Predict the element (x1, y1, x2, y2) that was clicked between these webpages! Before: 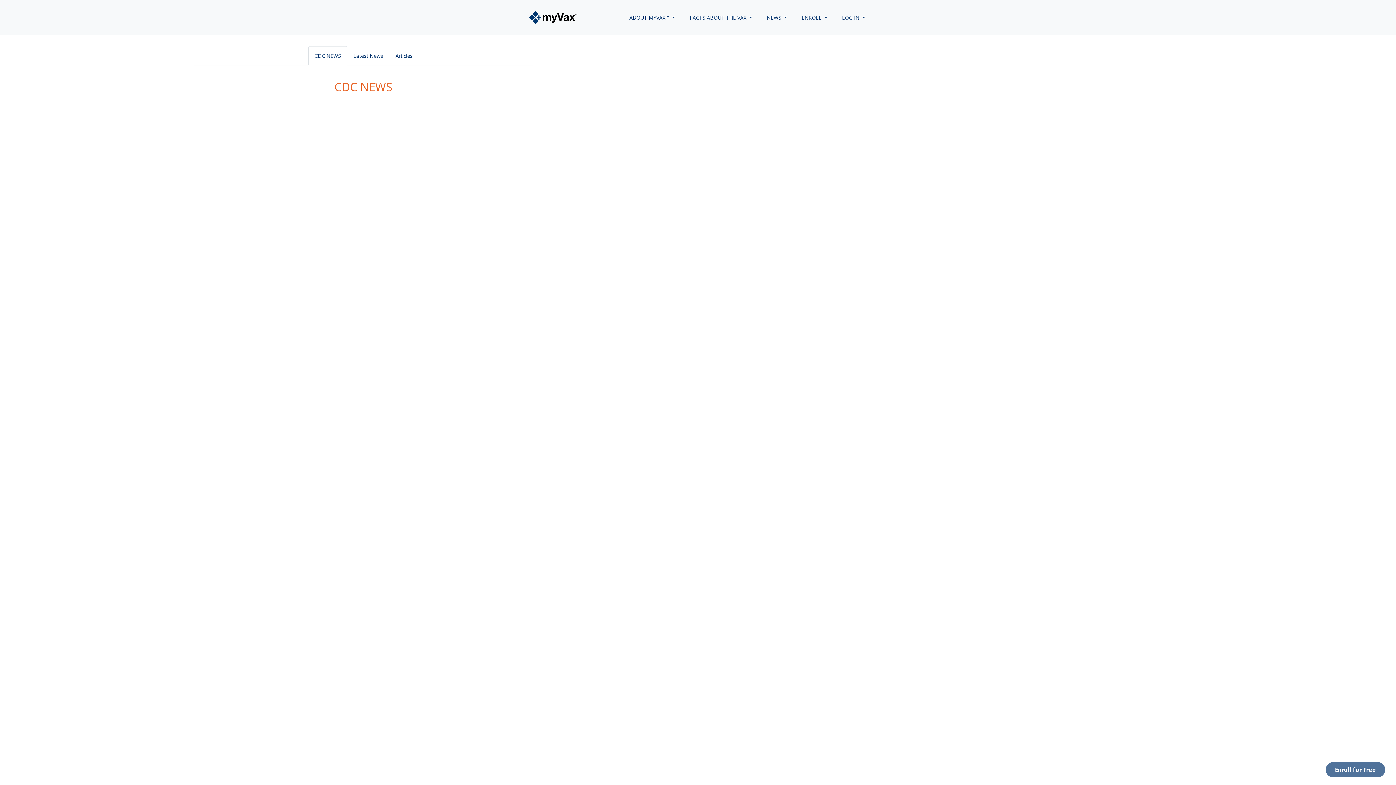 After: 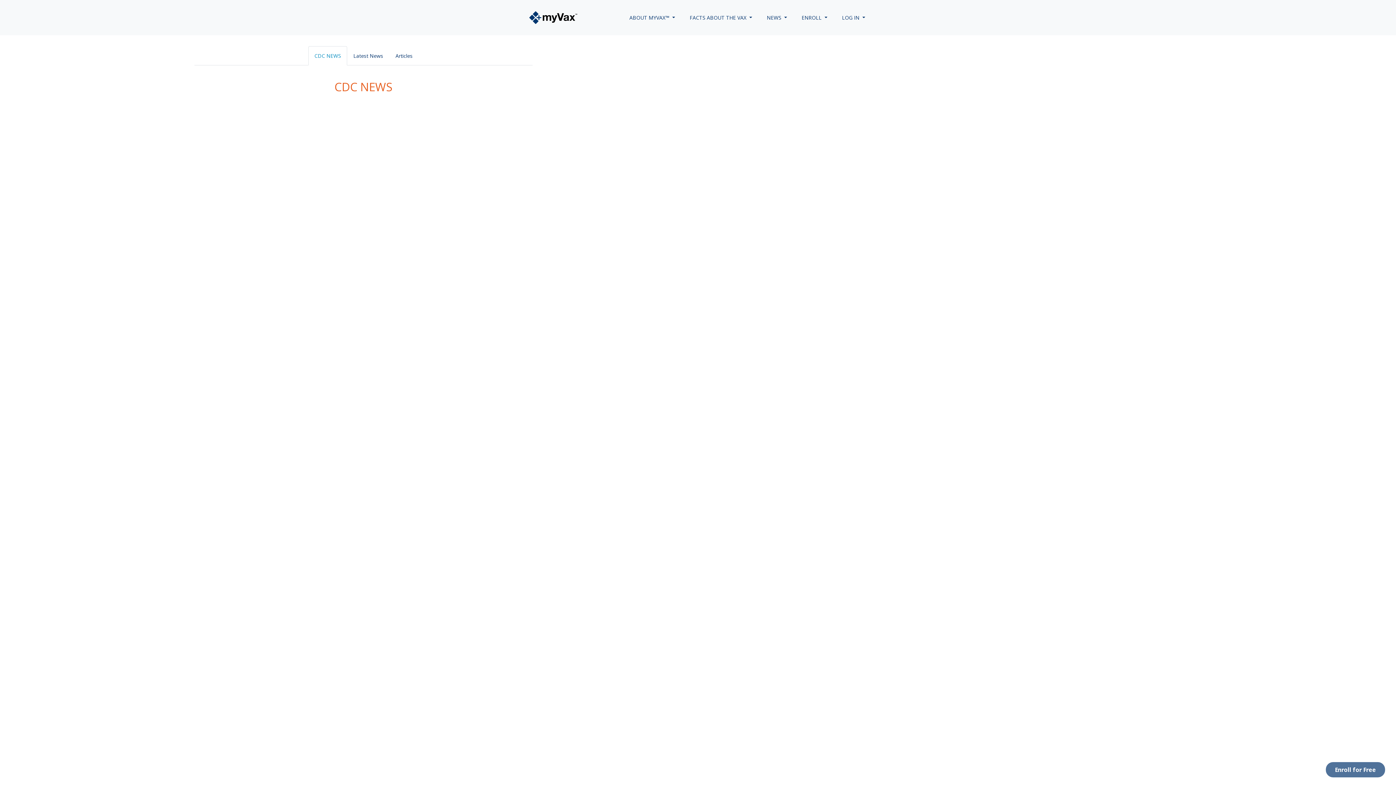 Action: bbox: (308, 46, 347, 65) label: CDC NEWS